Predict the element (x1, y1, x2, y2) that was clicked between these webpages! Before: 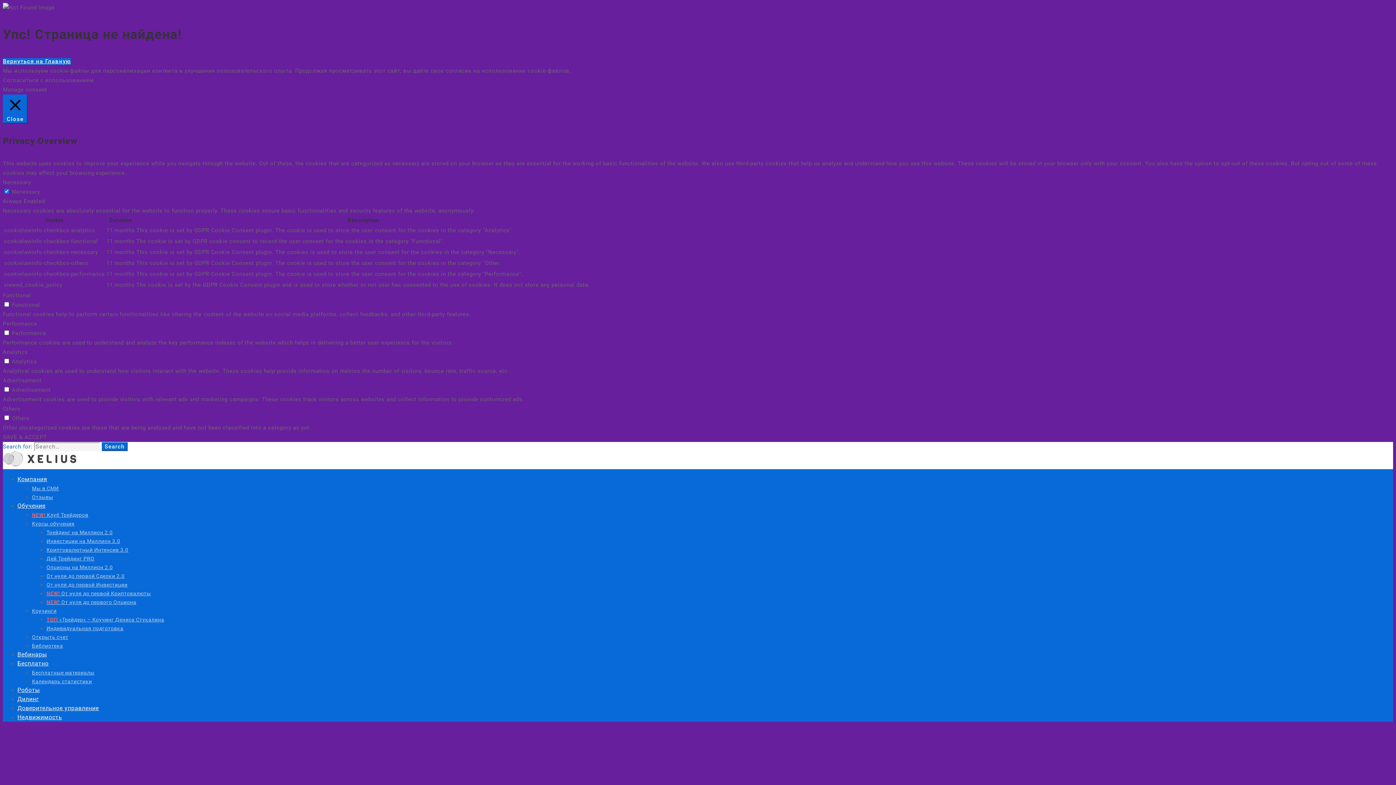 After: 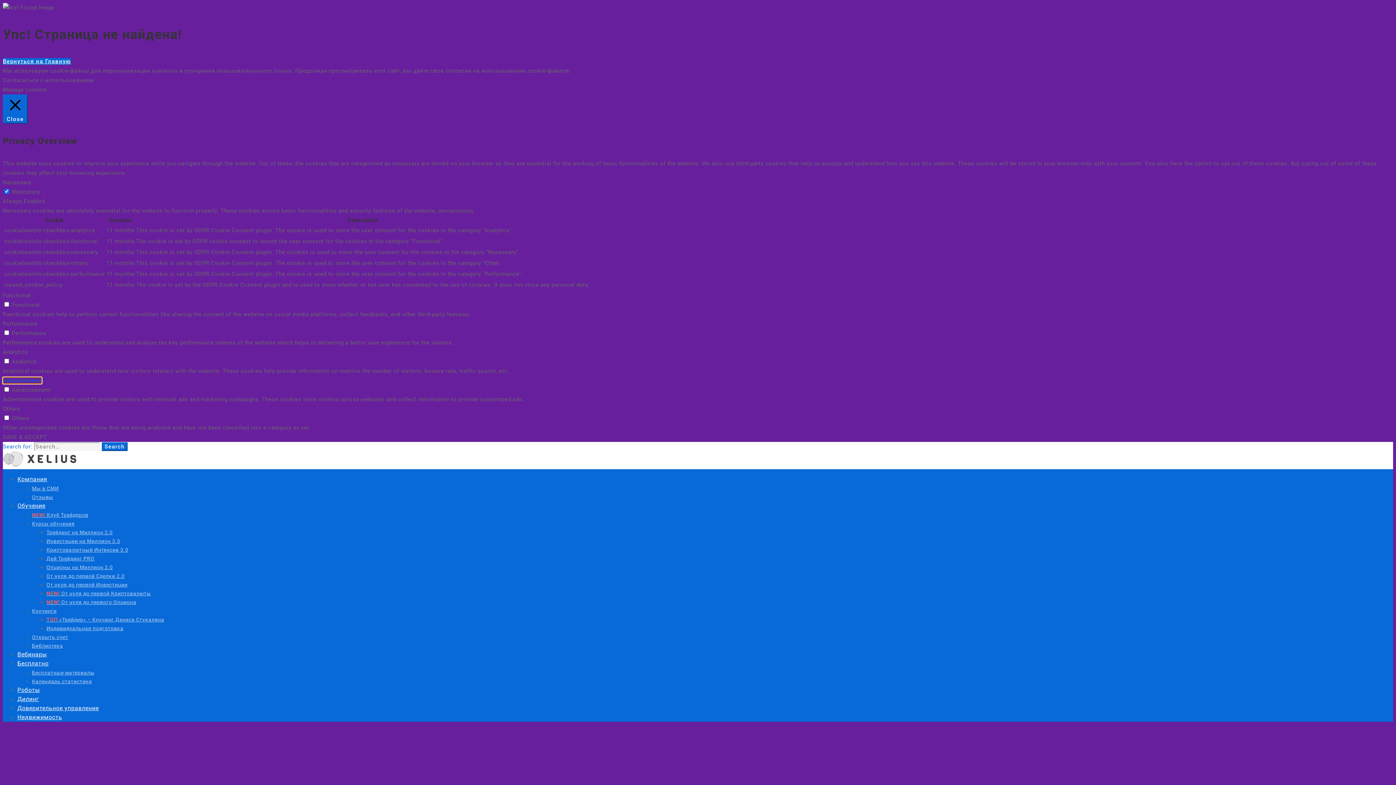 Action: bbox: (2, 377, 41, 383) label: Advertisement